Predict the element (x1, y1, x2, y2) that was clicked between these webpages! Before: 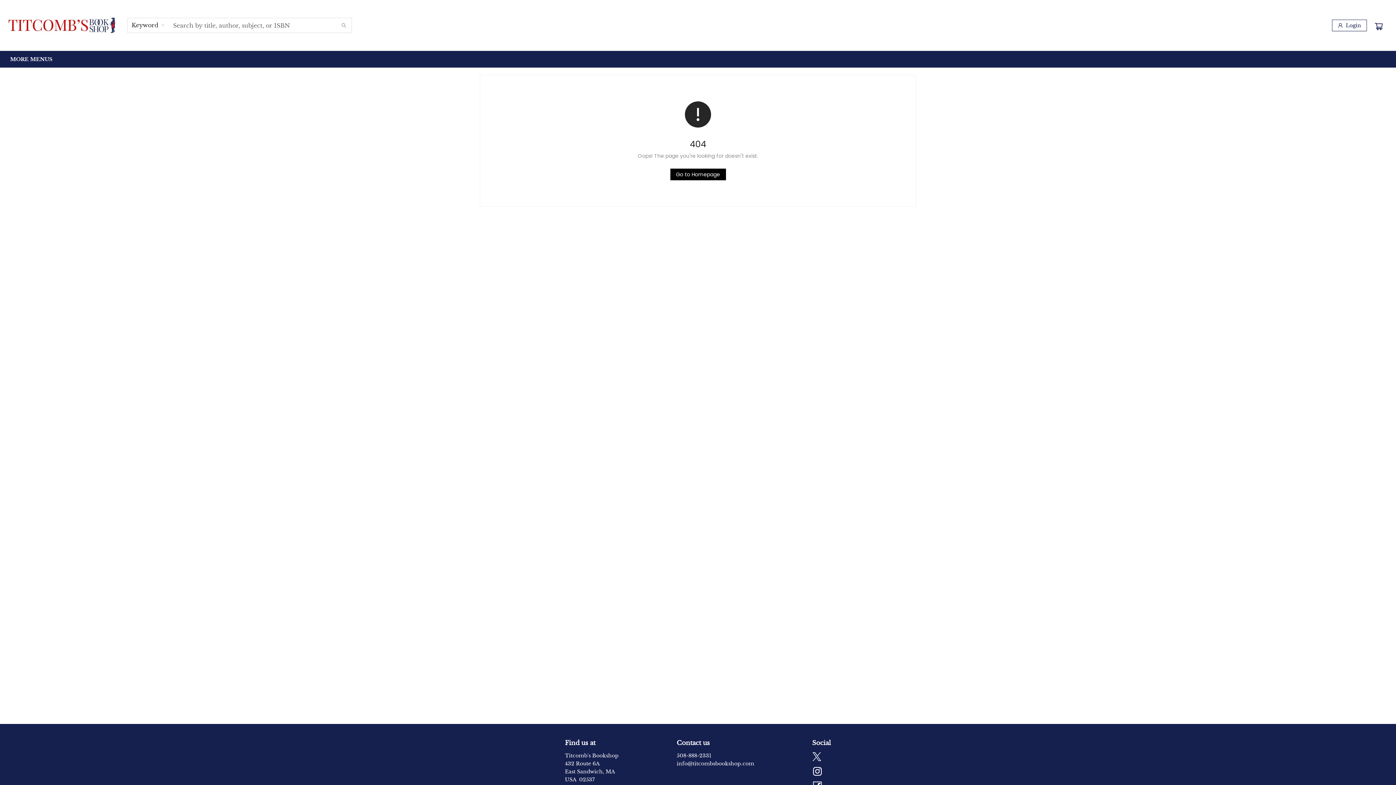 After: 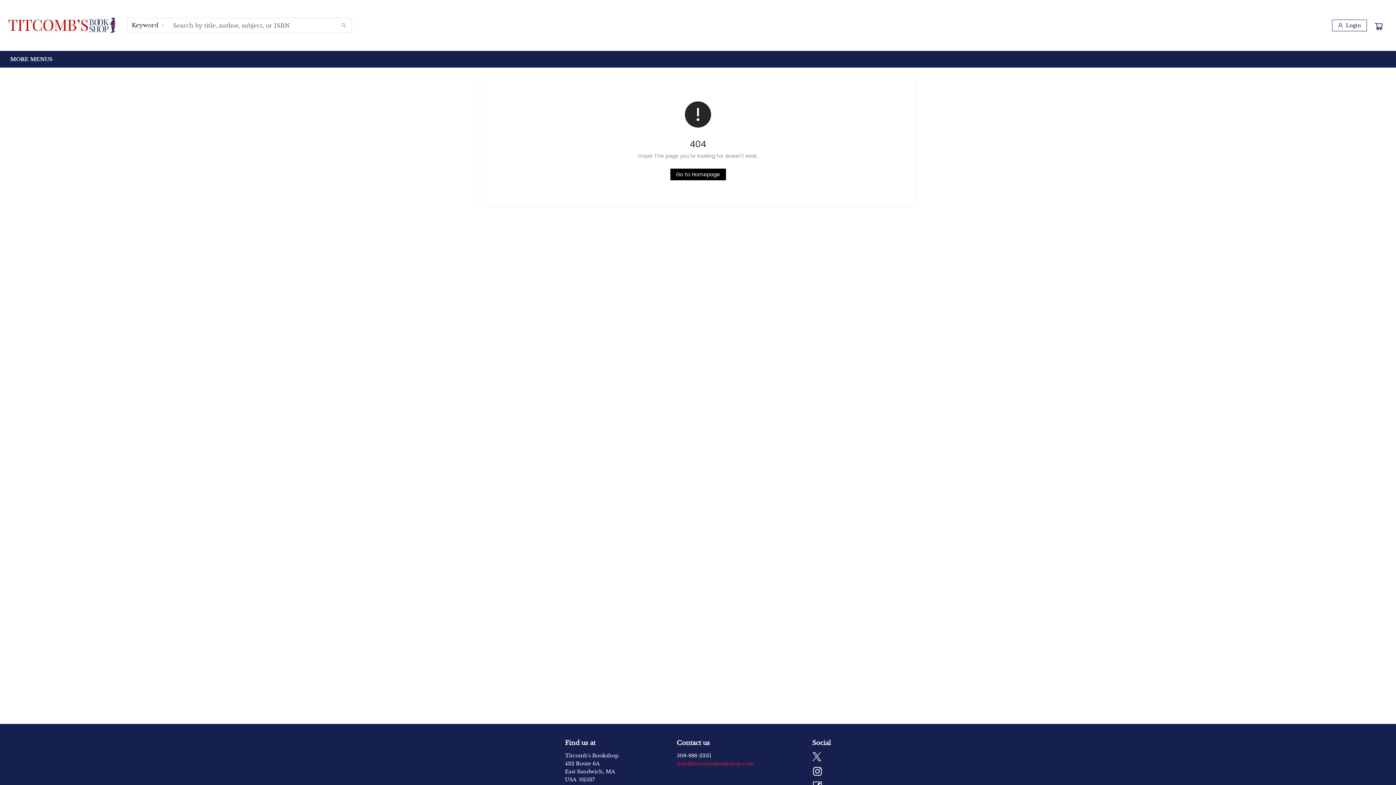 Action: bbox: (676, 760, 754, 767) label: Store email address